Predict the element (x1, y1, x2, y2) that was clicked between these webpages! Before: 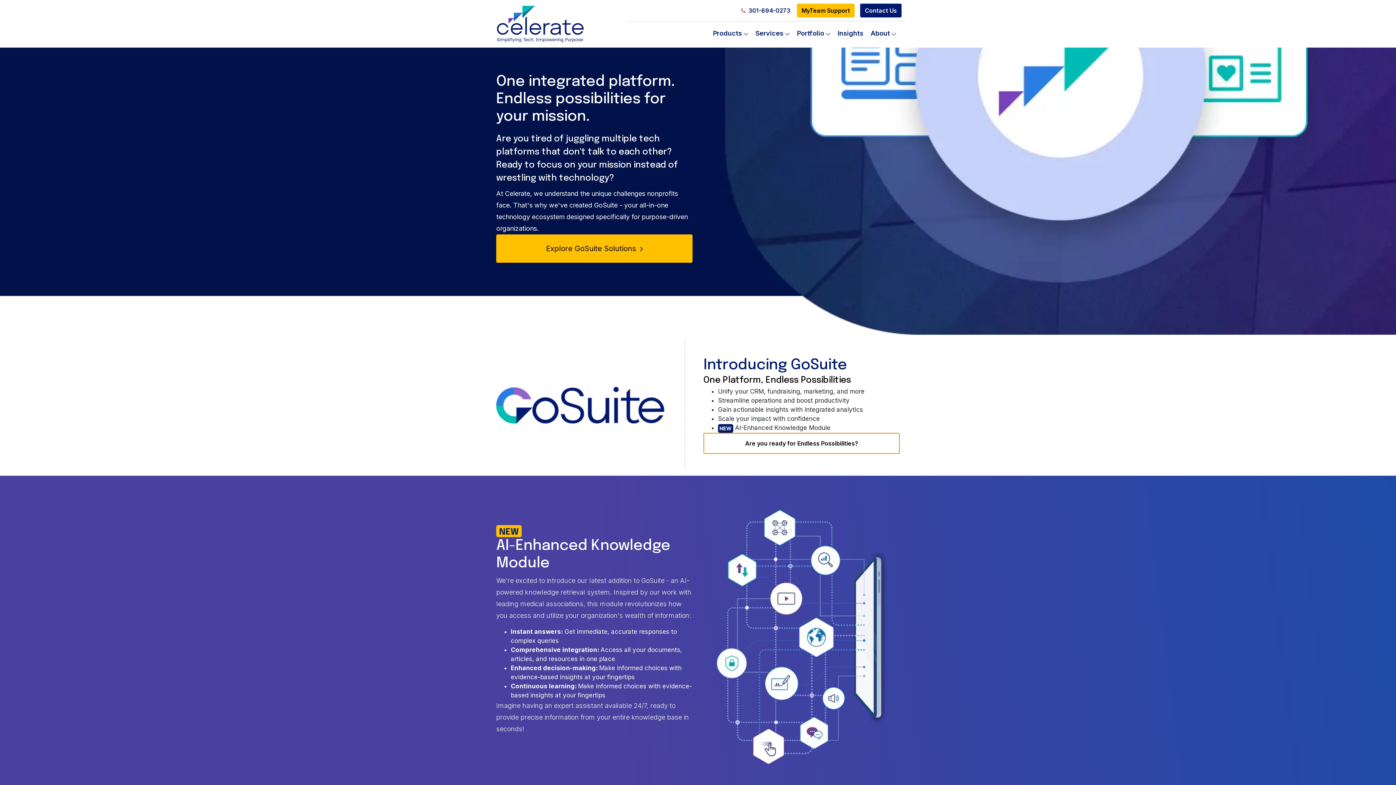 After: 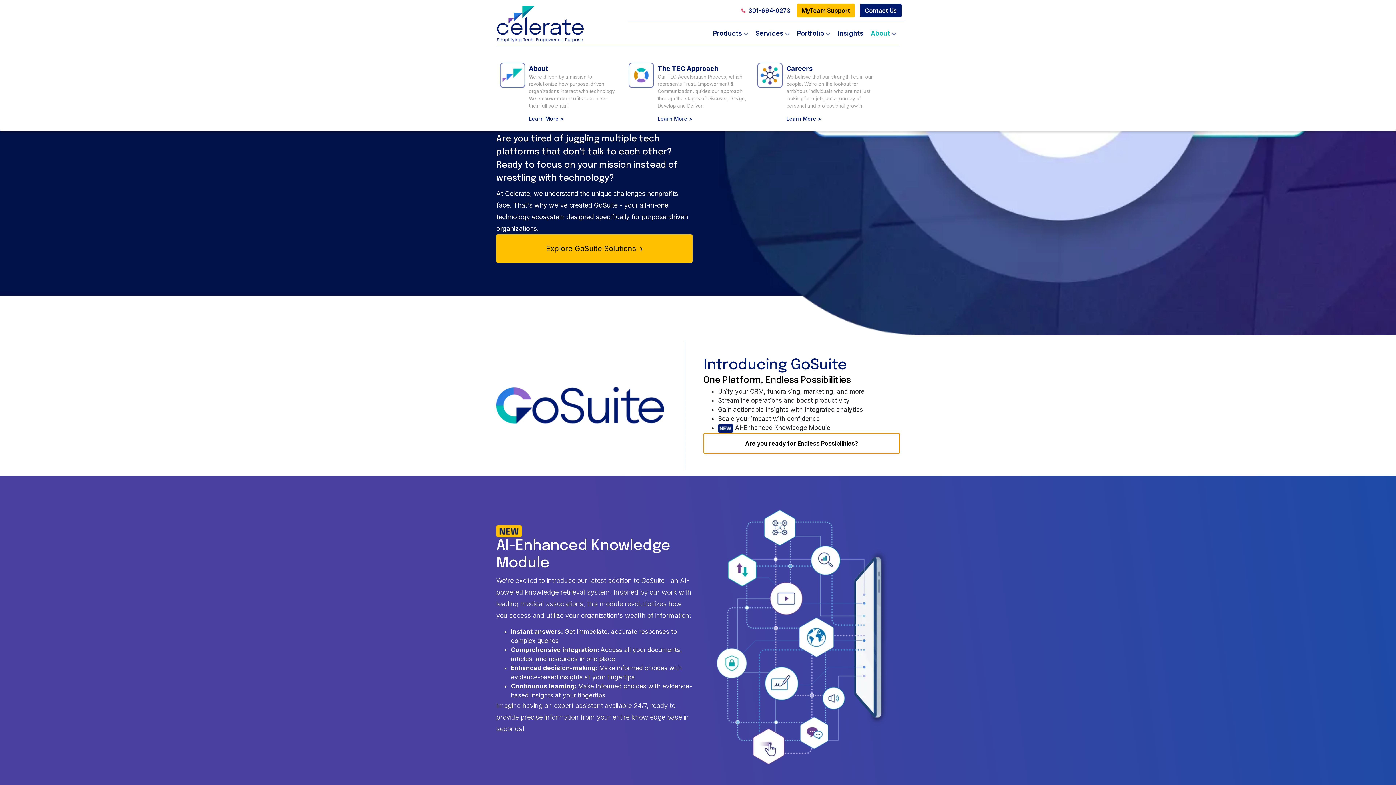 Action: bbox: (867, 24, 900, 42) label: About